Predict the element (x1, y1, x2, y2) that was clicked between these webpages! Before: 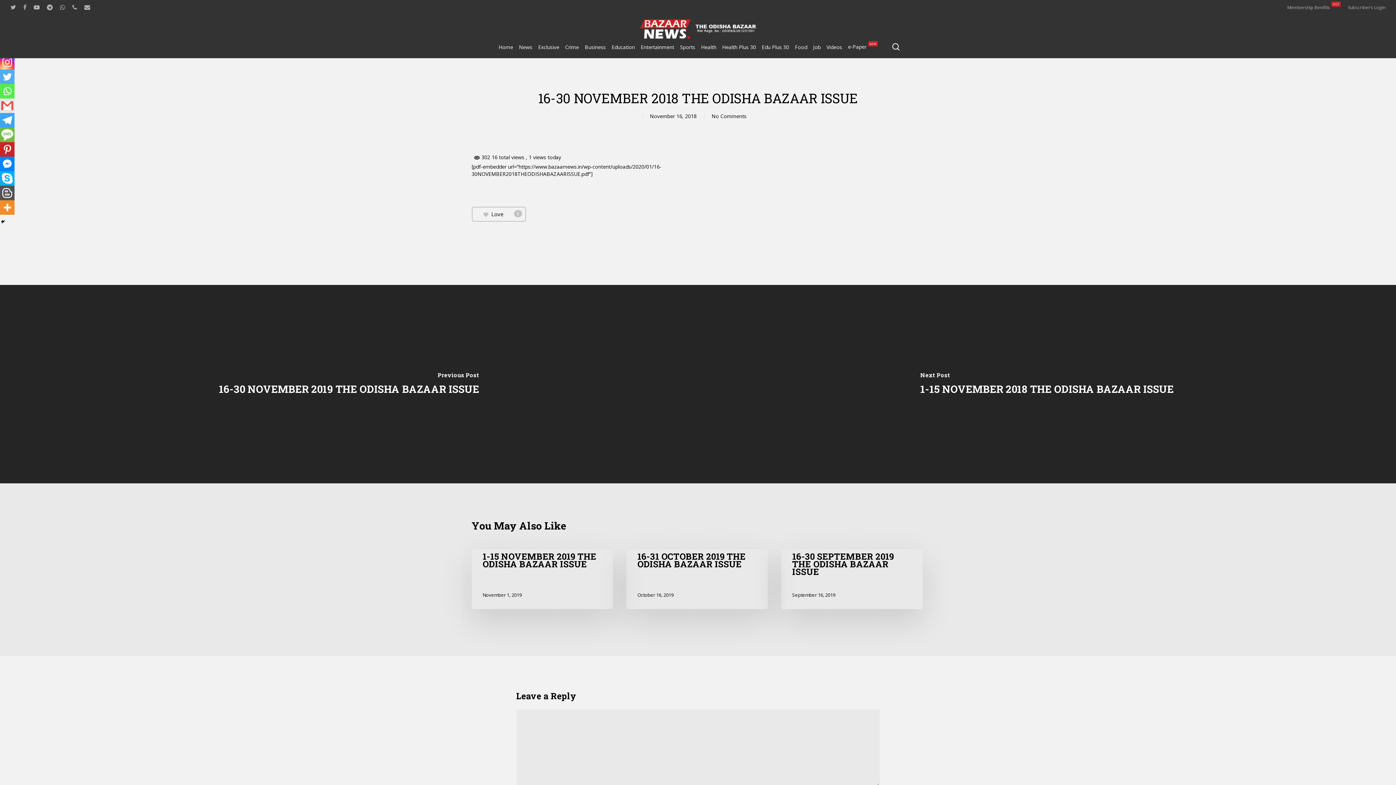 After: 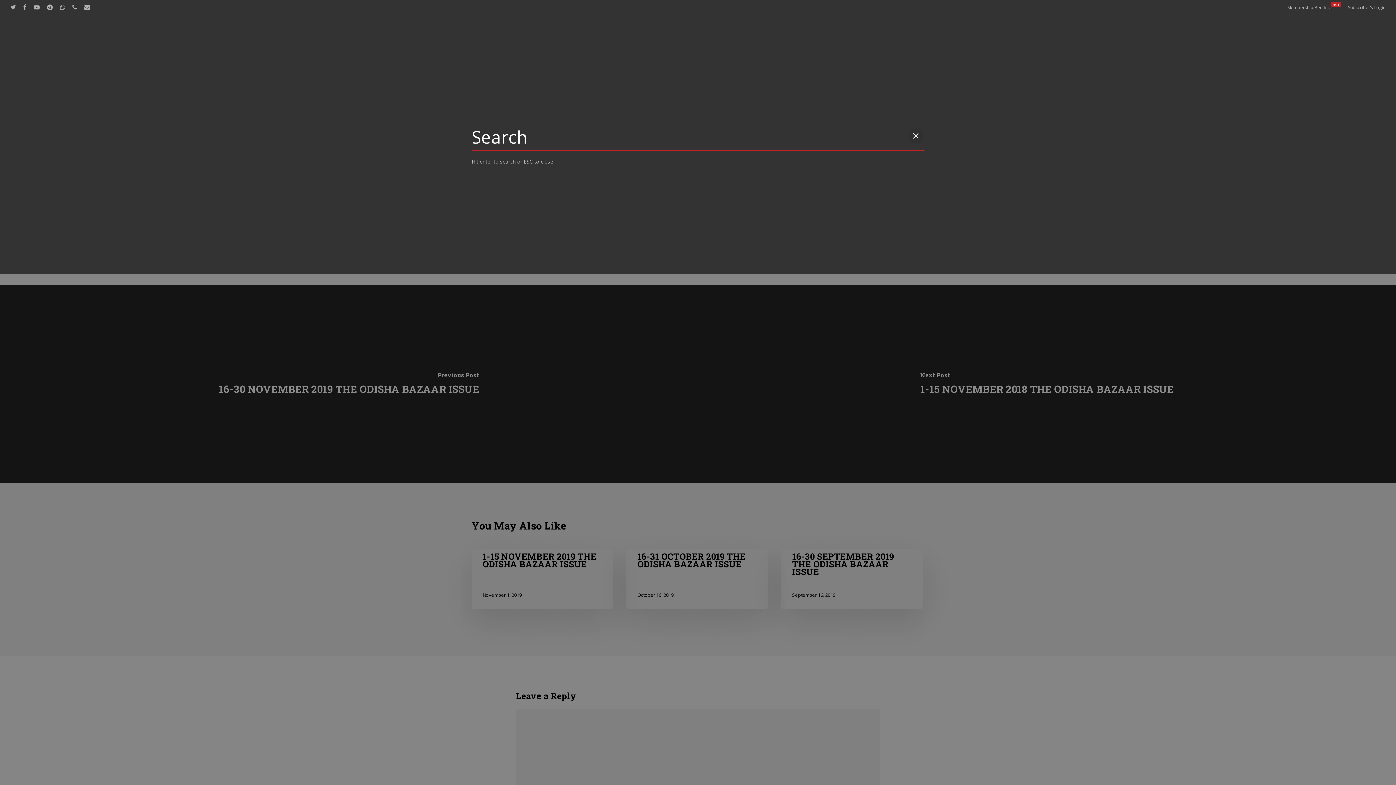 Action: bbox: (891, 43, 900, 50) label: search